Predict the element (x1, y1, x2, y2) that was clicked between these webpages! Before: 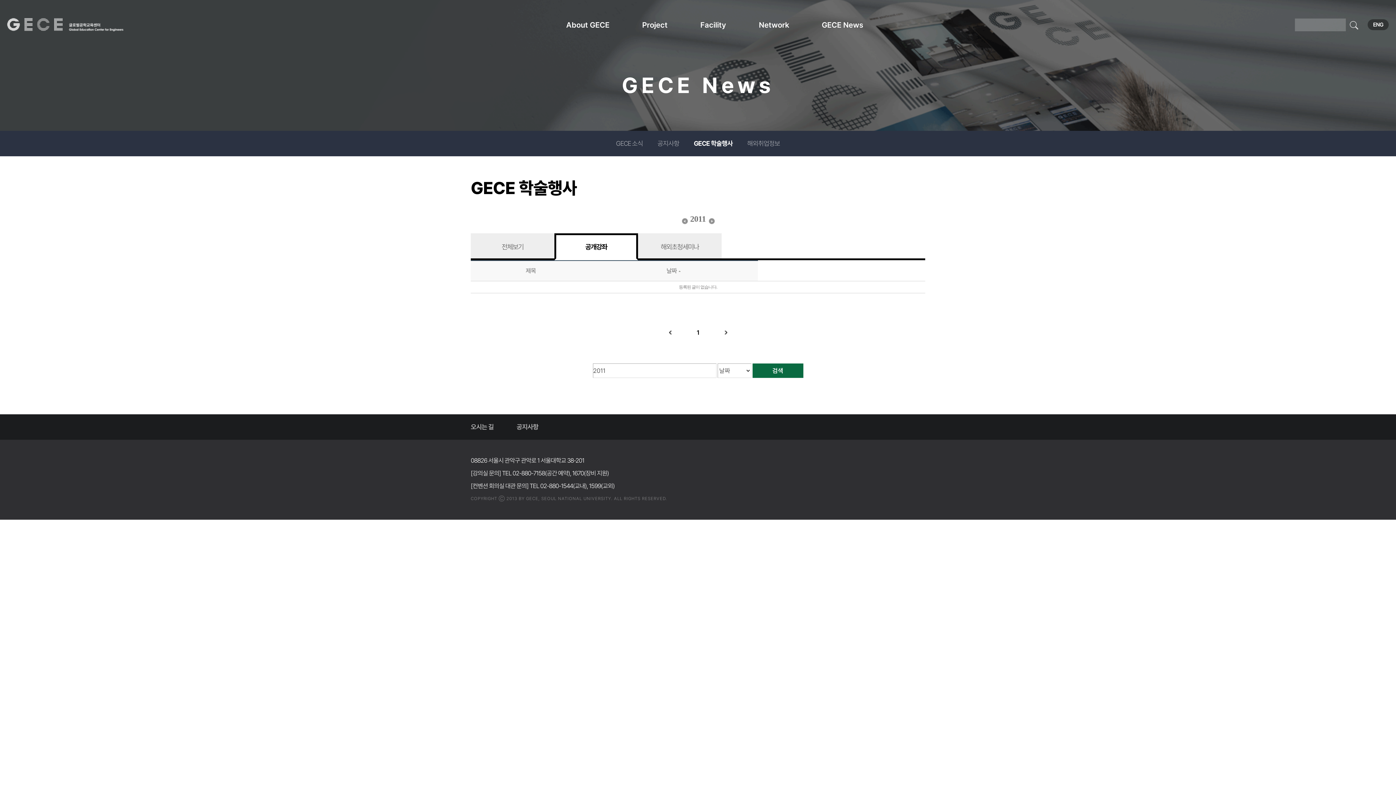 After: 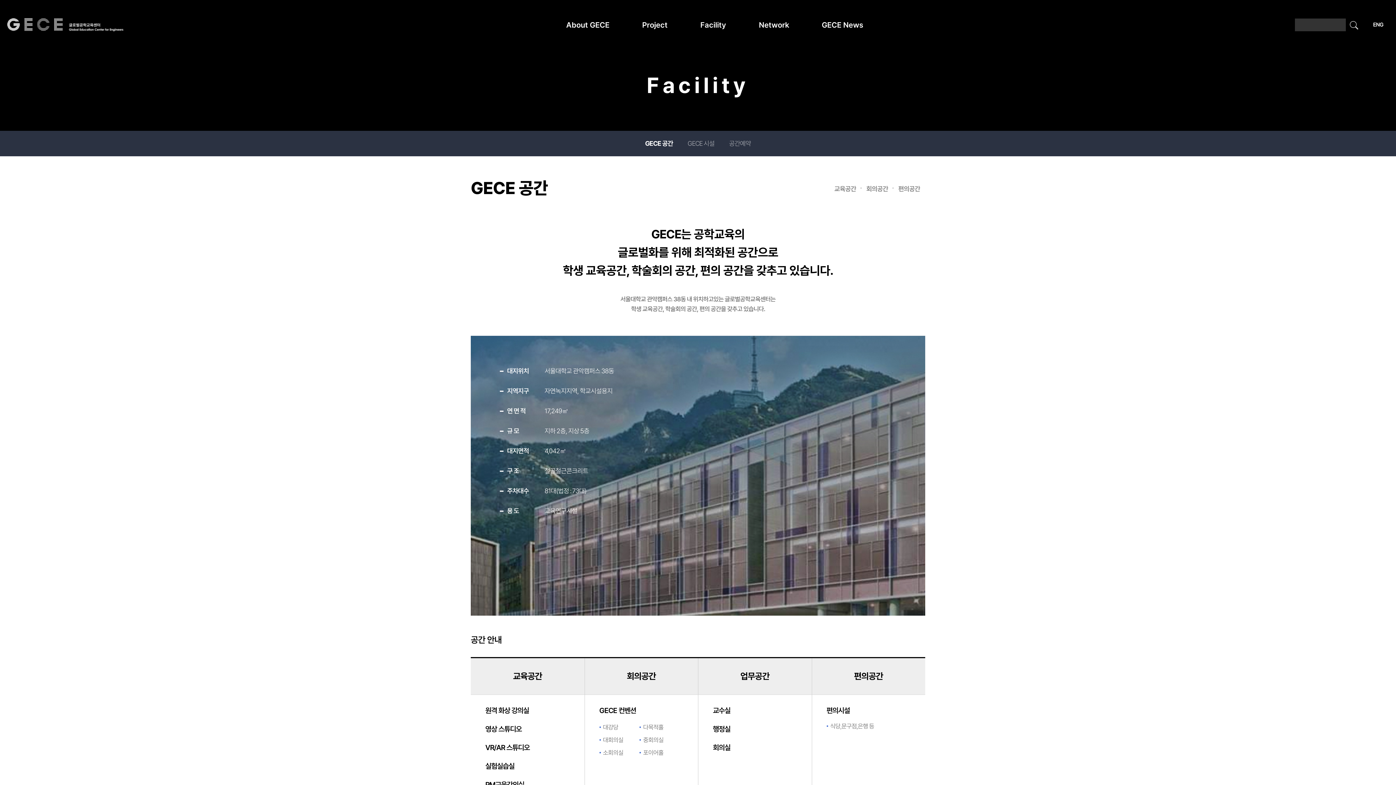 Action: bbox: (700, 18, 759, 31) label: Facility